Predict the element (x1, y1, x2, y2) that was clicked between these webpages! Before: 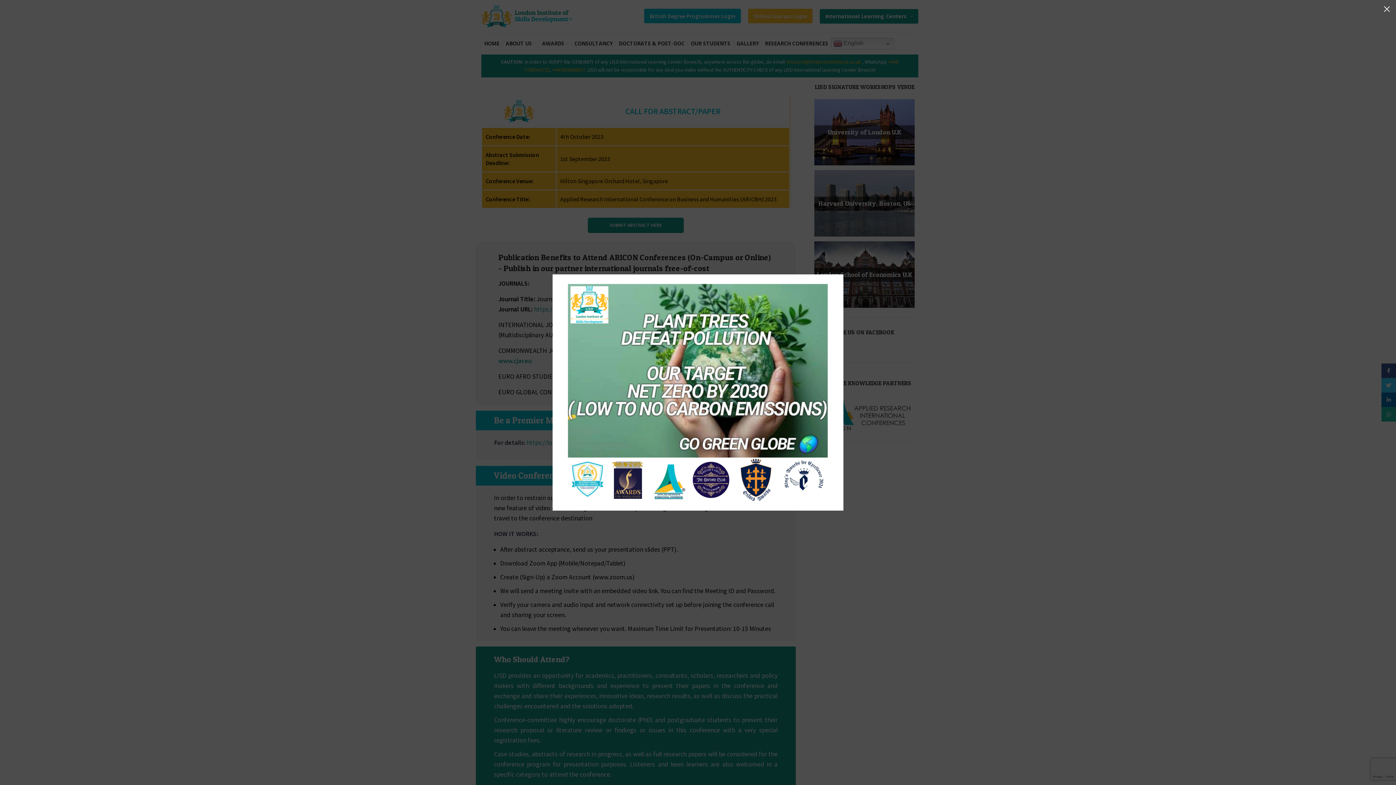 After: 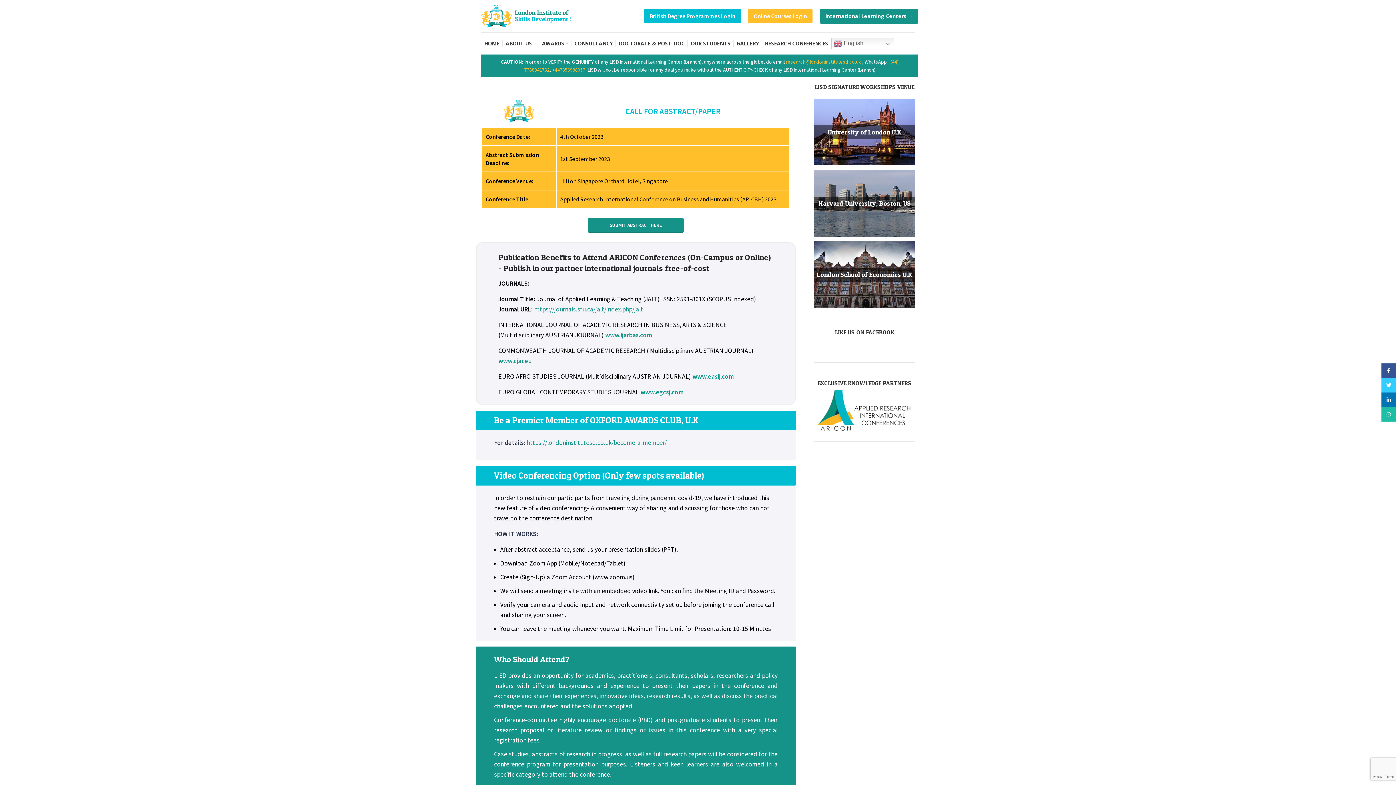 Action: label: × bbox: (1378, 0, 1396, 18)